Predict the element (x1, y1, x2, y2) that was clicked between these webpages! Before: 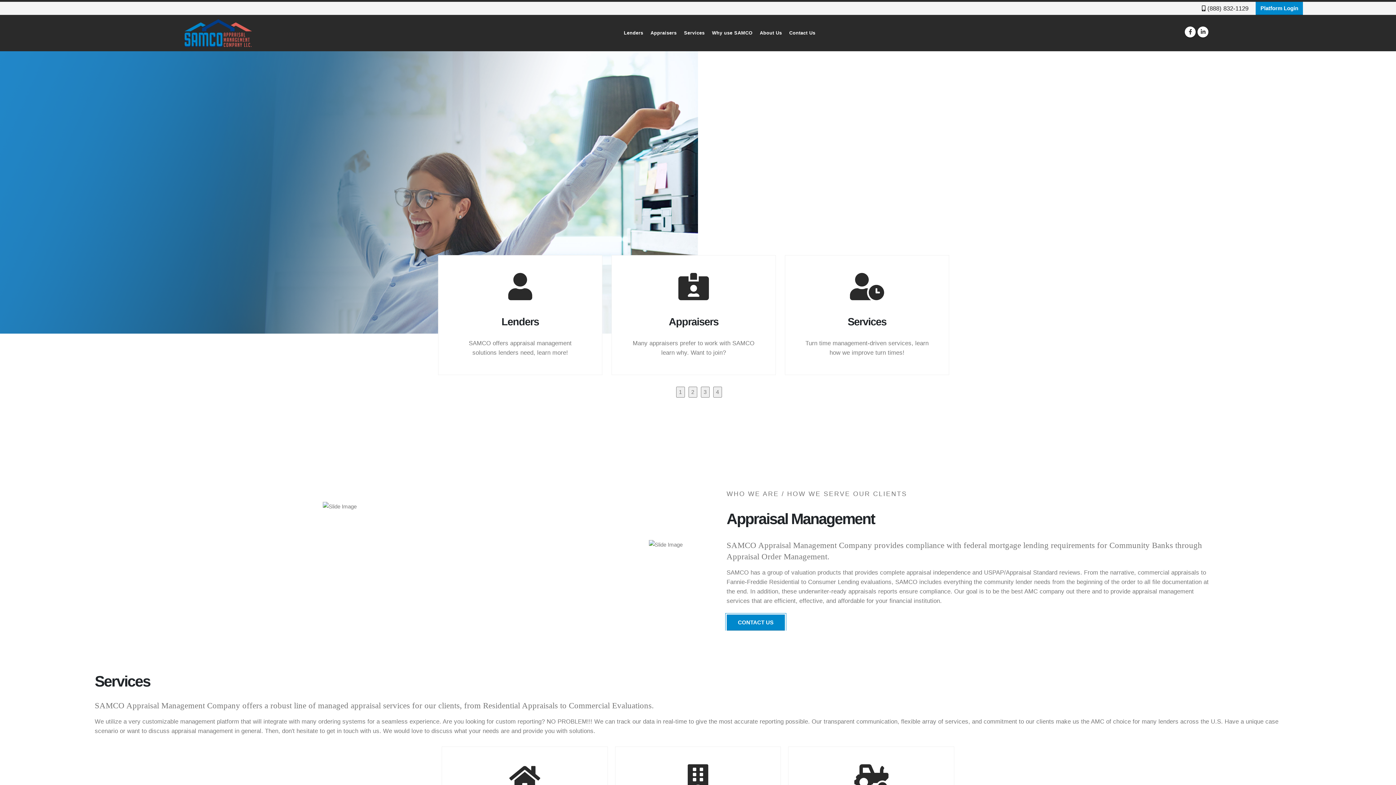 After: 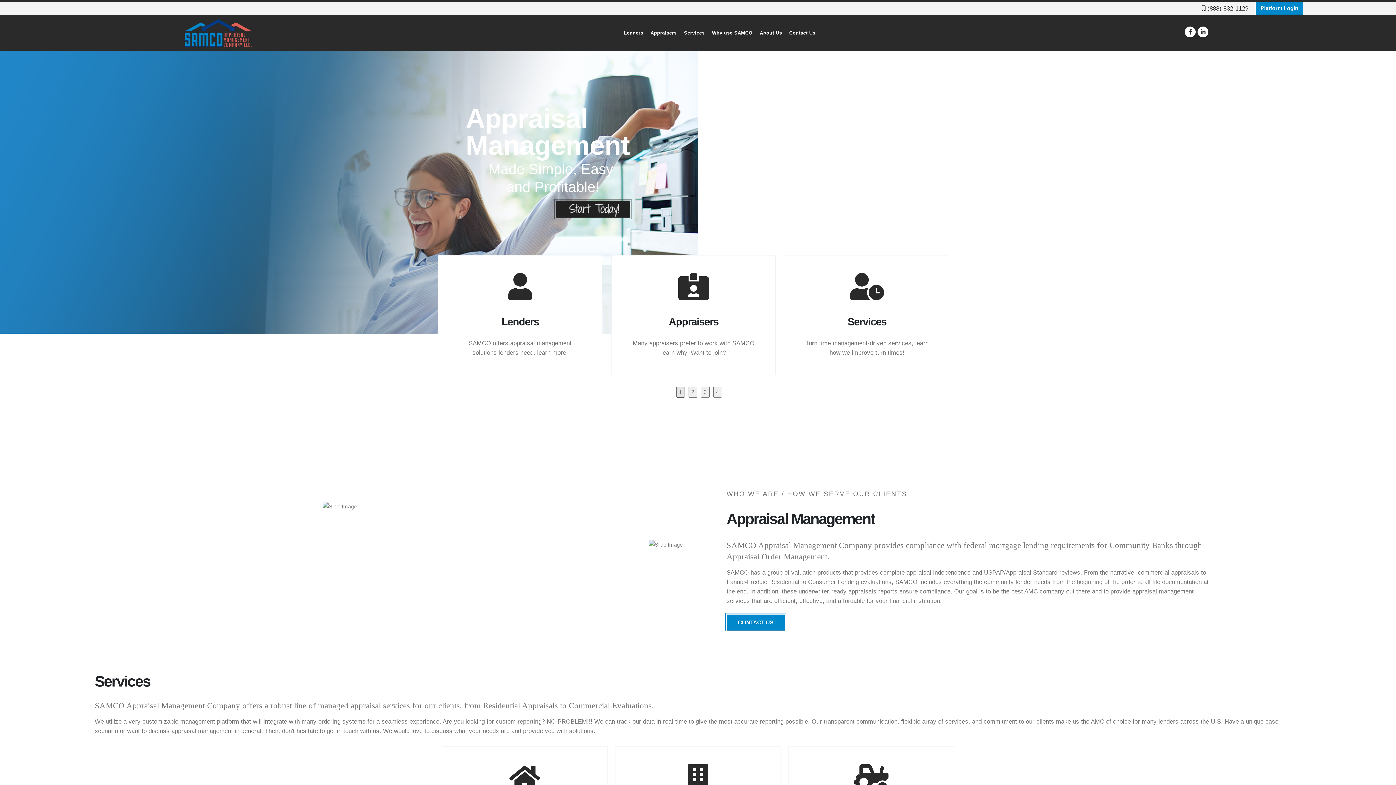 Action: label: 1 of 2 bbox: (676, 386, 684, 397)